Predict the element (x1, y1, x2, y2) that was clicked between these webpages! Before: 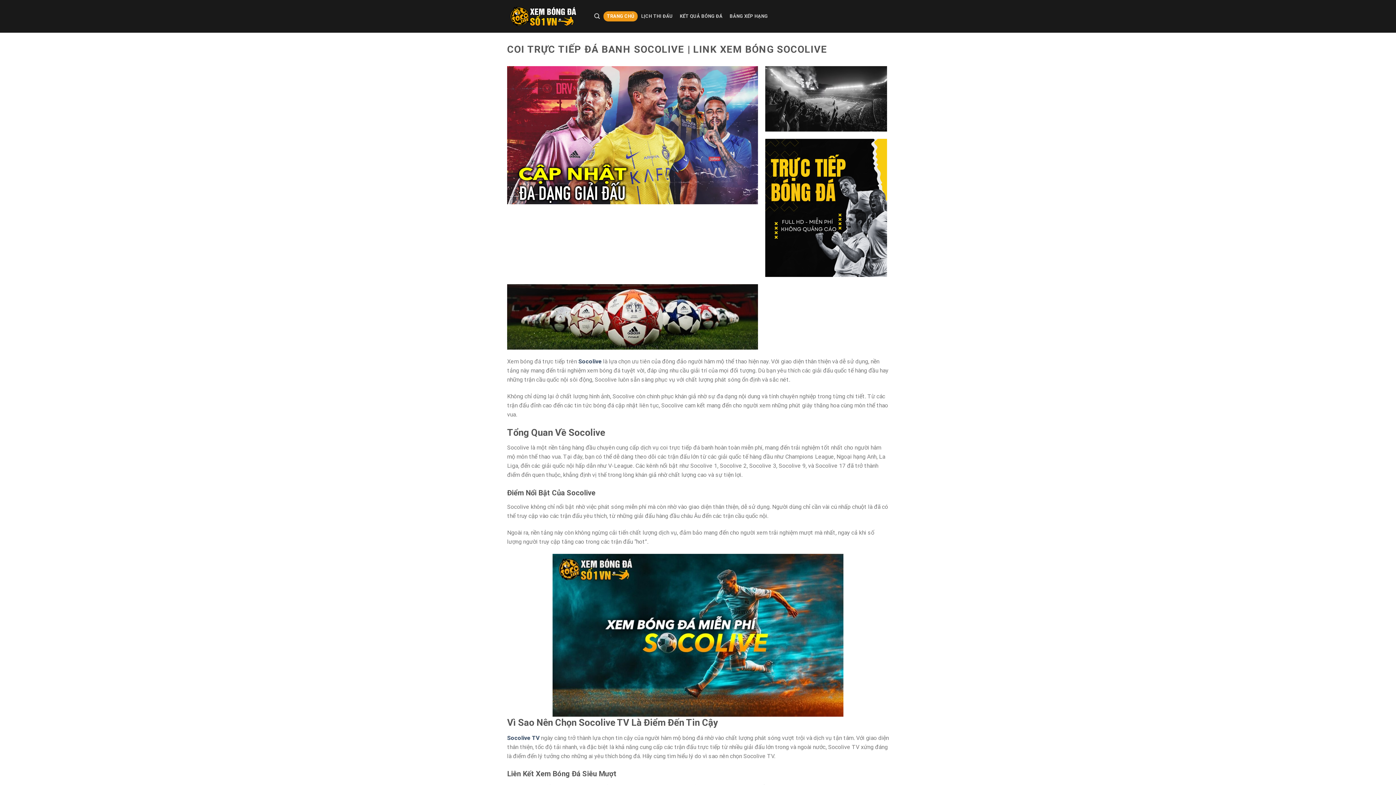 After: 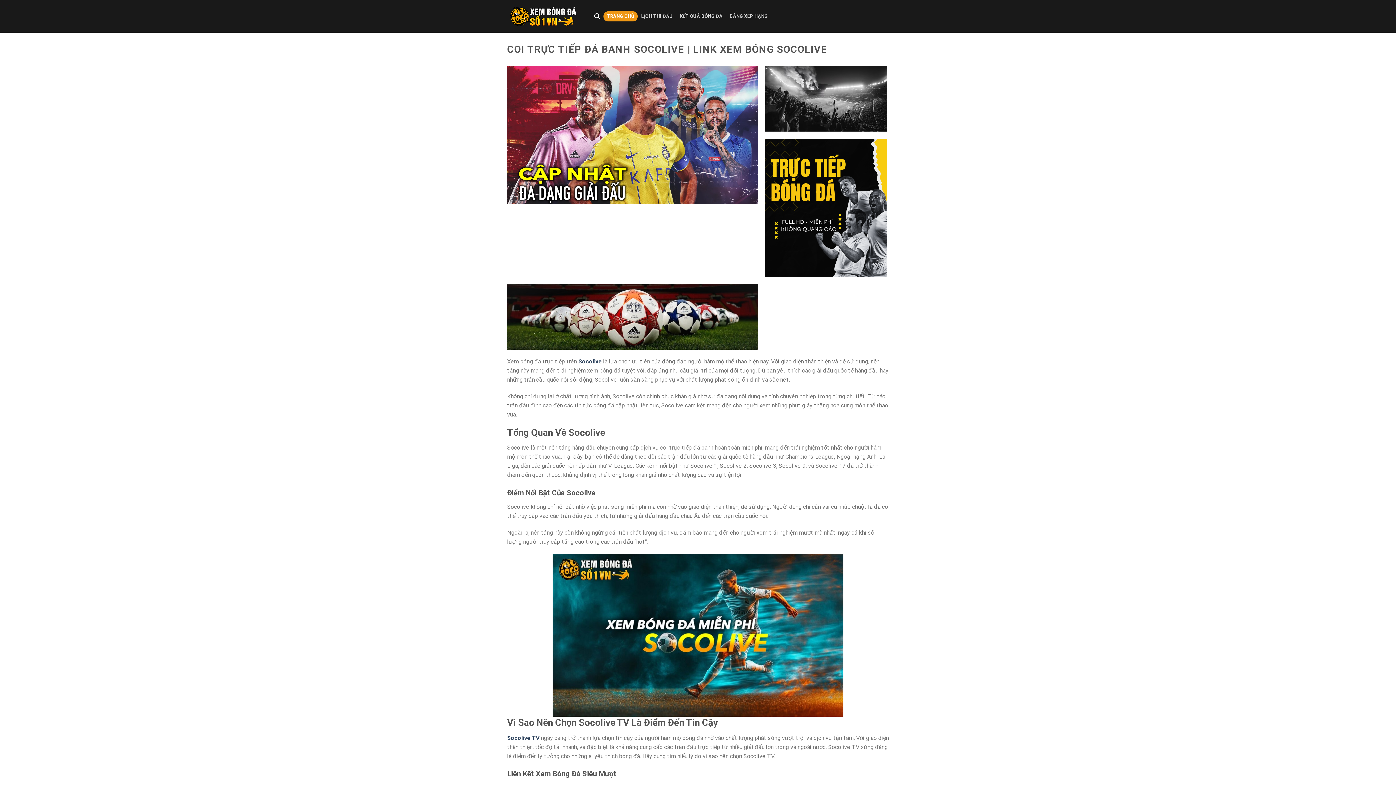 Action: bbox: (590, 12, 603, 19) label: Search